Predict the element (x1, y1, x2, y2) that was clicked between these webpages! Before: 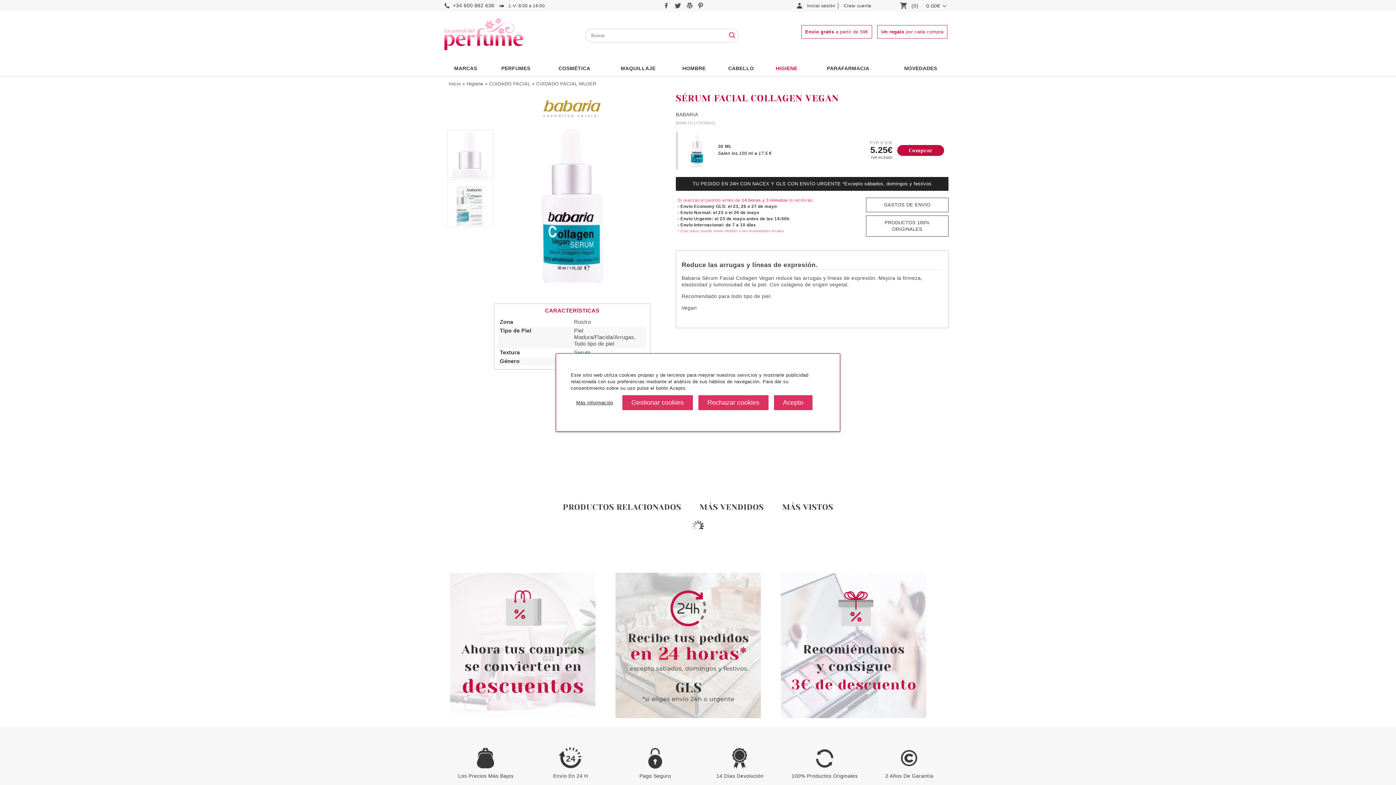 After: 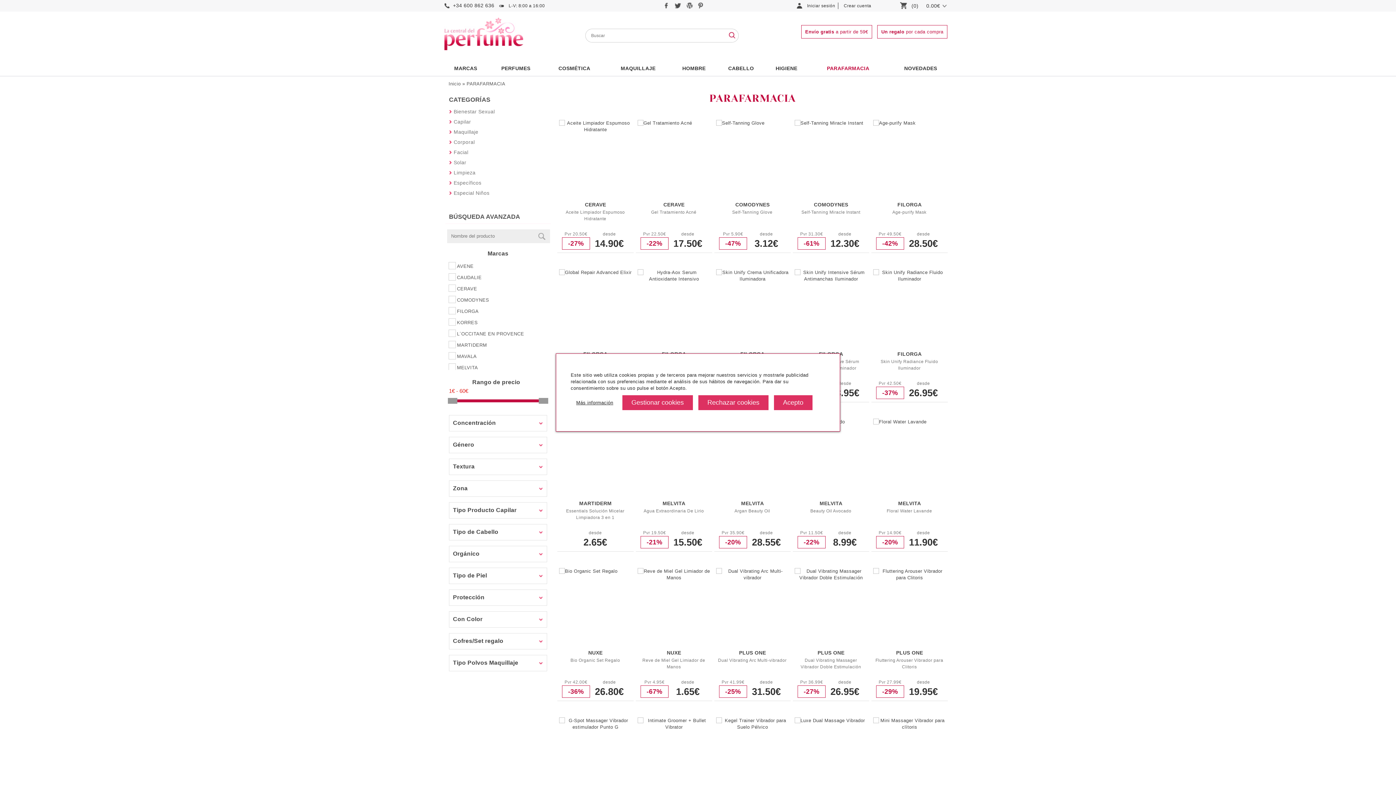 Action: bbox: (807, 60, 889, 76) label: PARAFARMACIA